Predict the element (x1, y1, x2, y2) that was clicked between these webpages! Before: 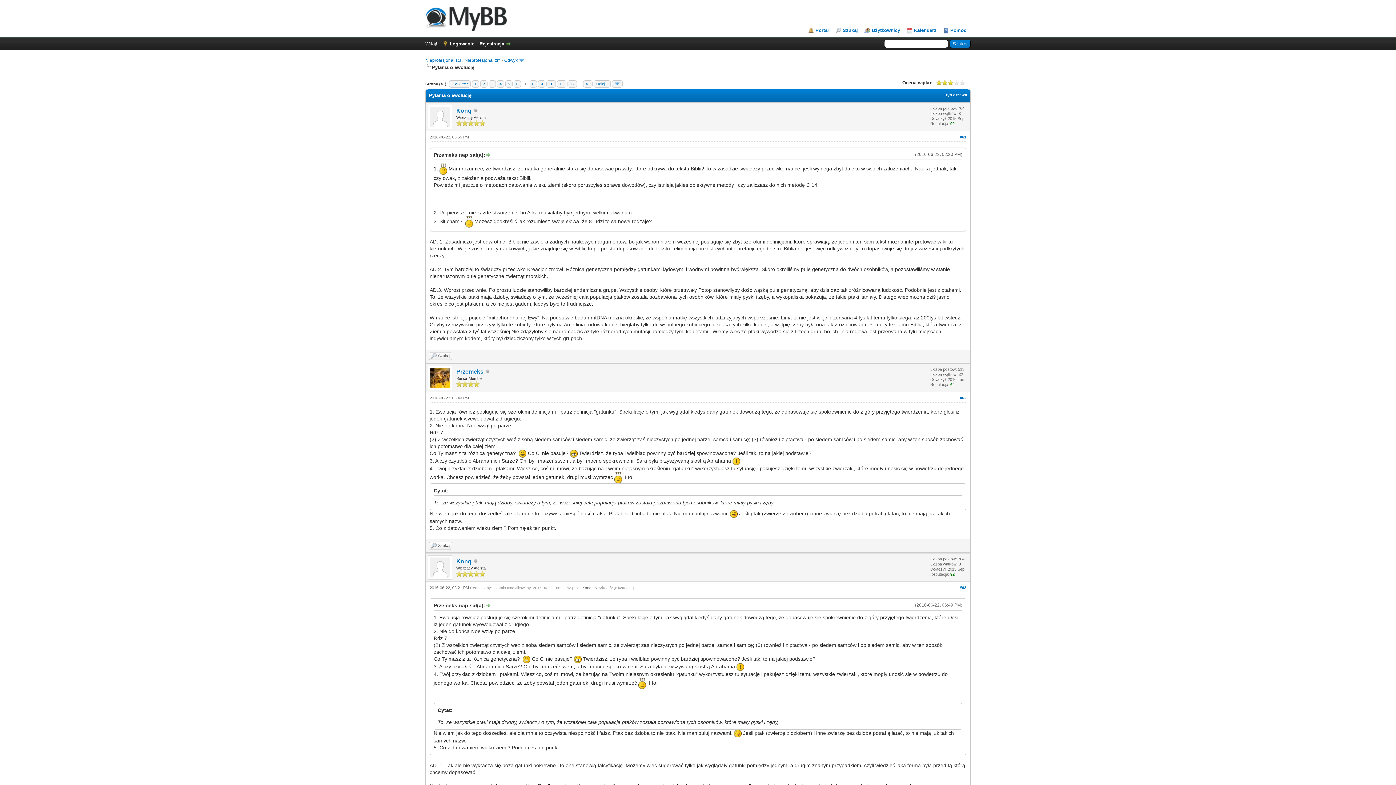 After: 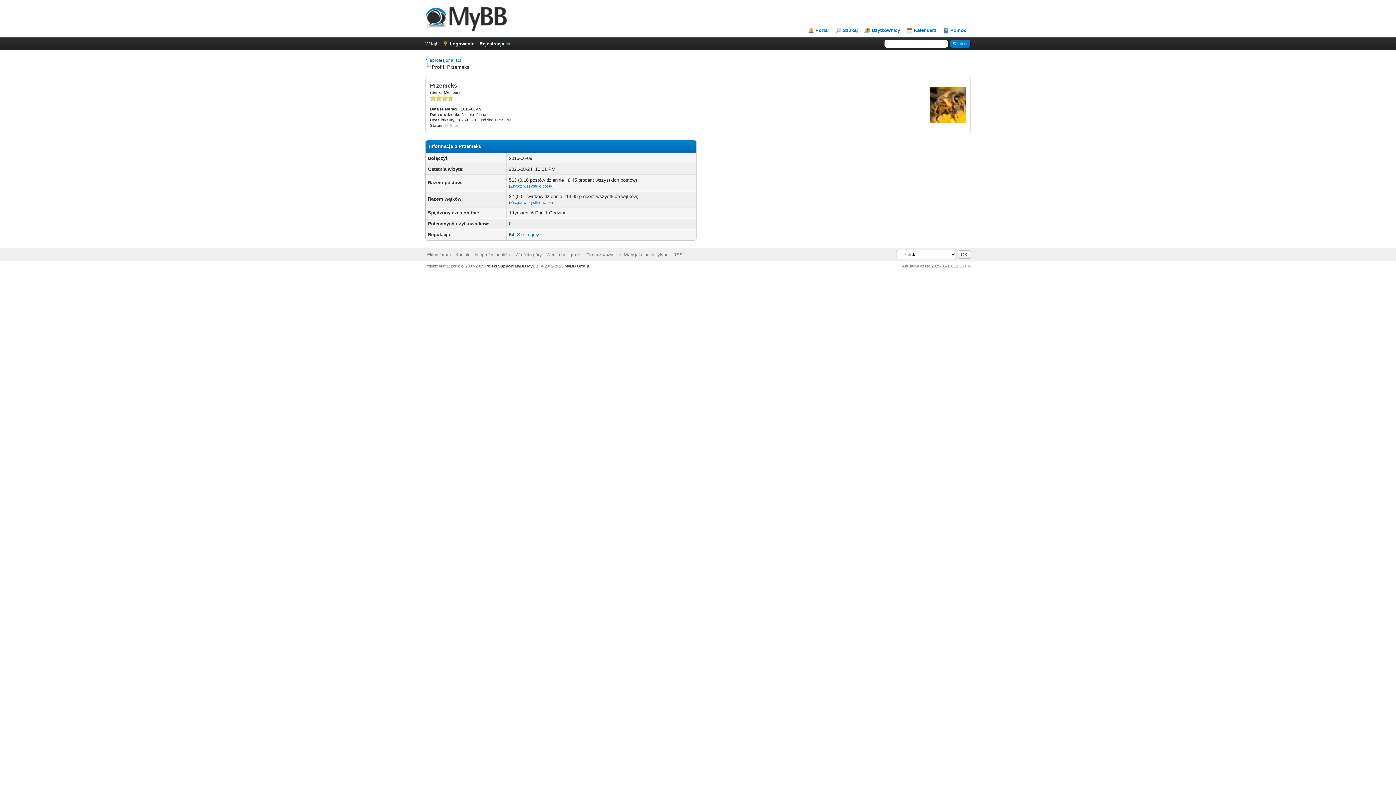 Action: bbox: (428, 385, 452, 391)